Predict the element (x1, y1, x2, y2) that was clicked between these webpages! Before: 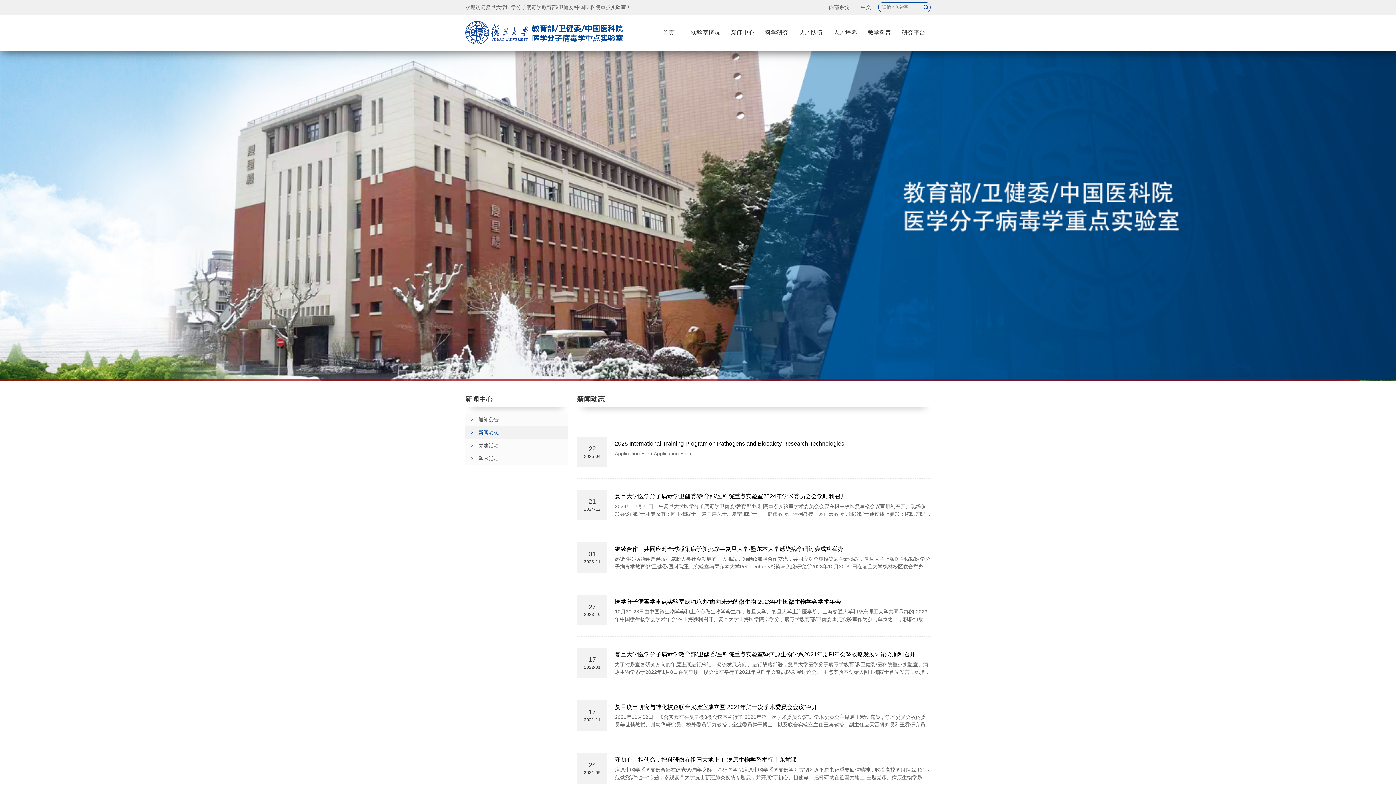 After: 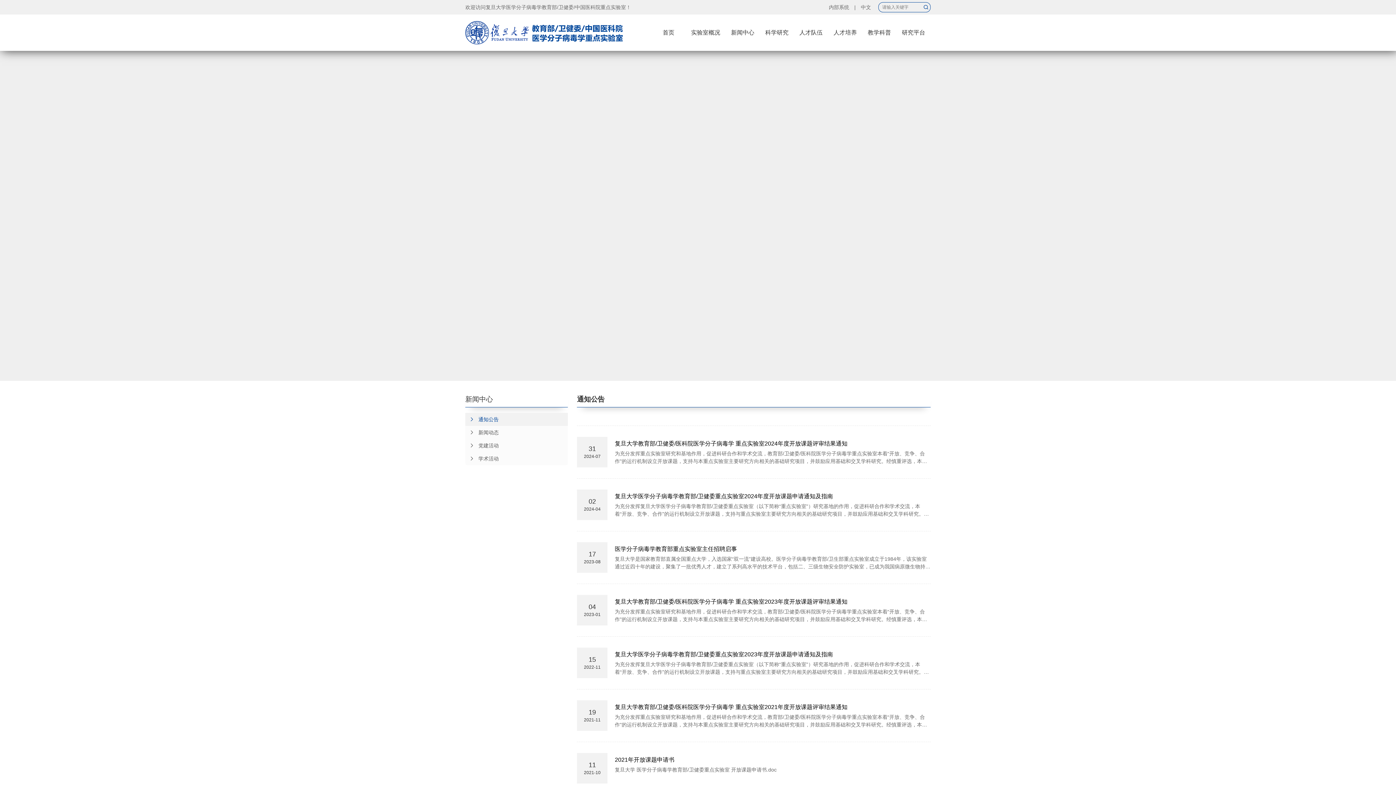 Action: bbox: (727, 26, 758, 38) label: 新闻中心